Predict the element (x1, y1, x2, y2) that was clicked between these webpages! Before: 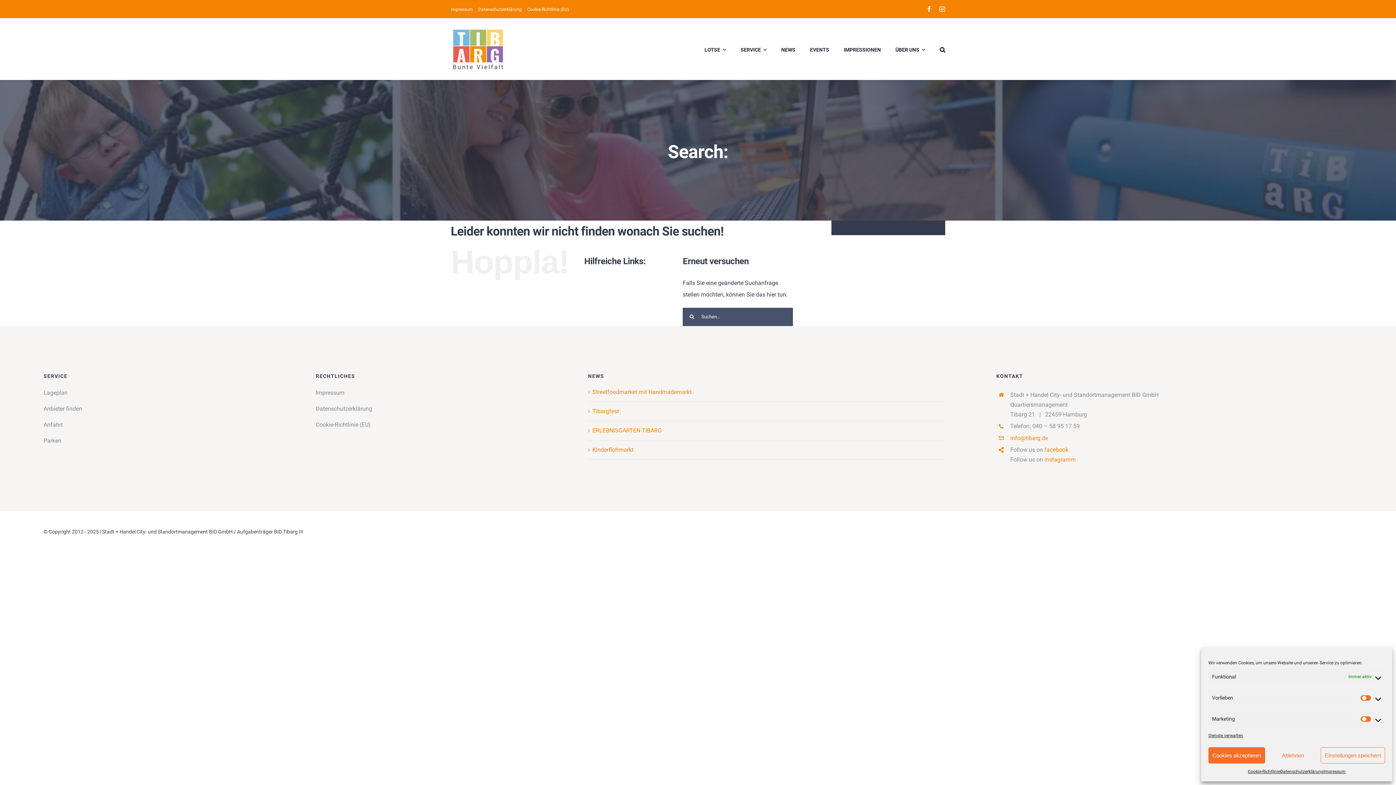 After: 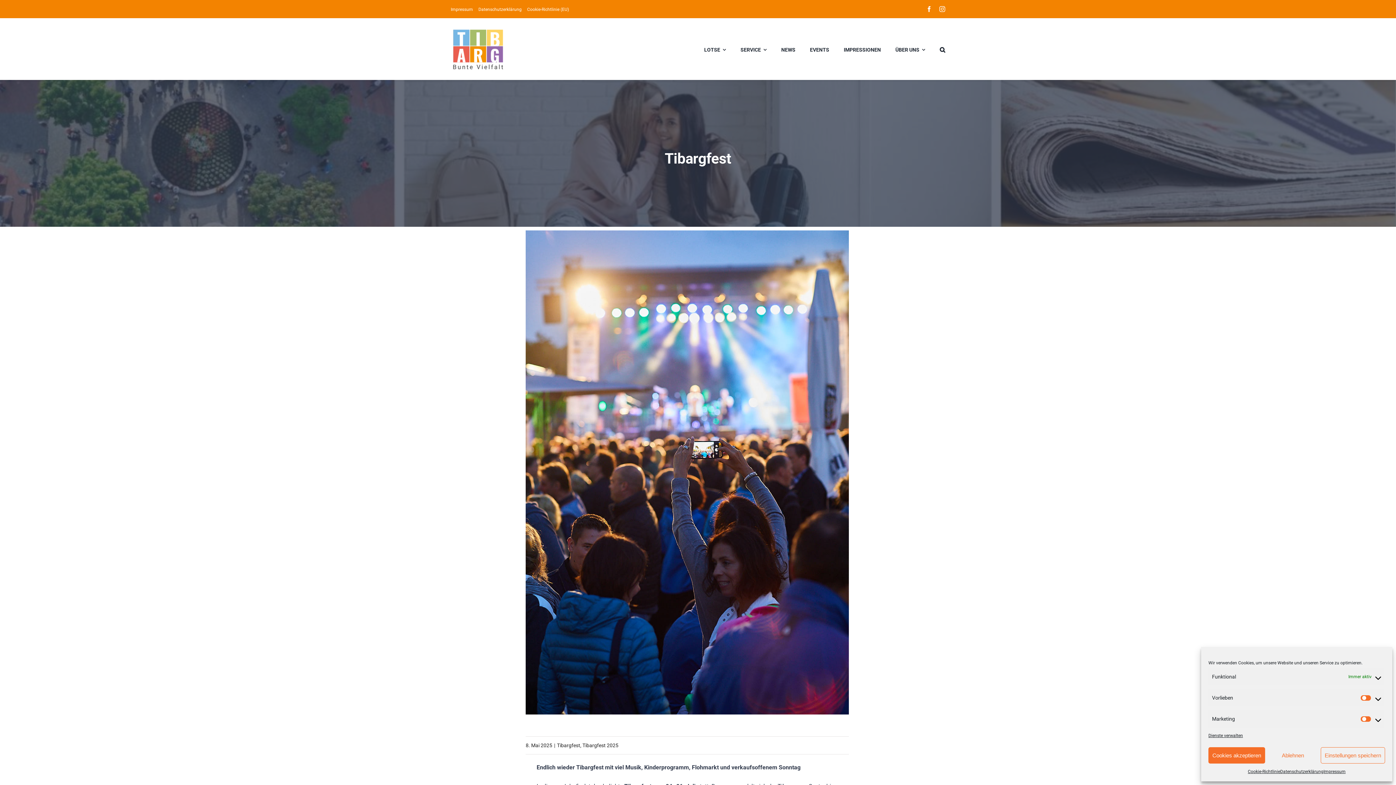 Action: bbox: (592, 407, 619, 414) label: Tibargfest